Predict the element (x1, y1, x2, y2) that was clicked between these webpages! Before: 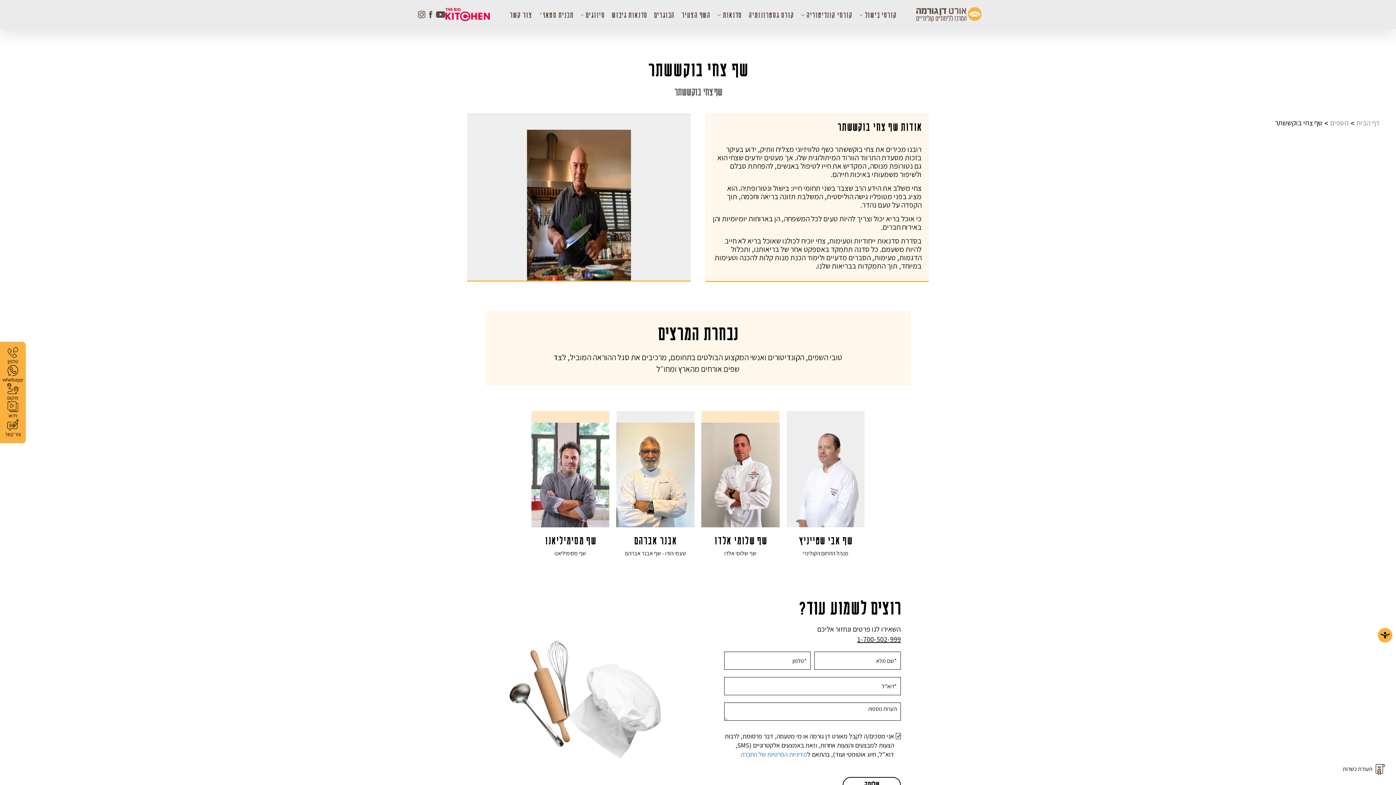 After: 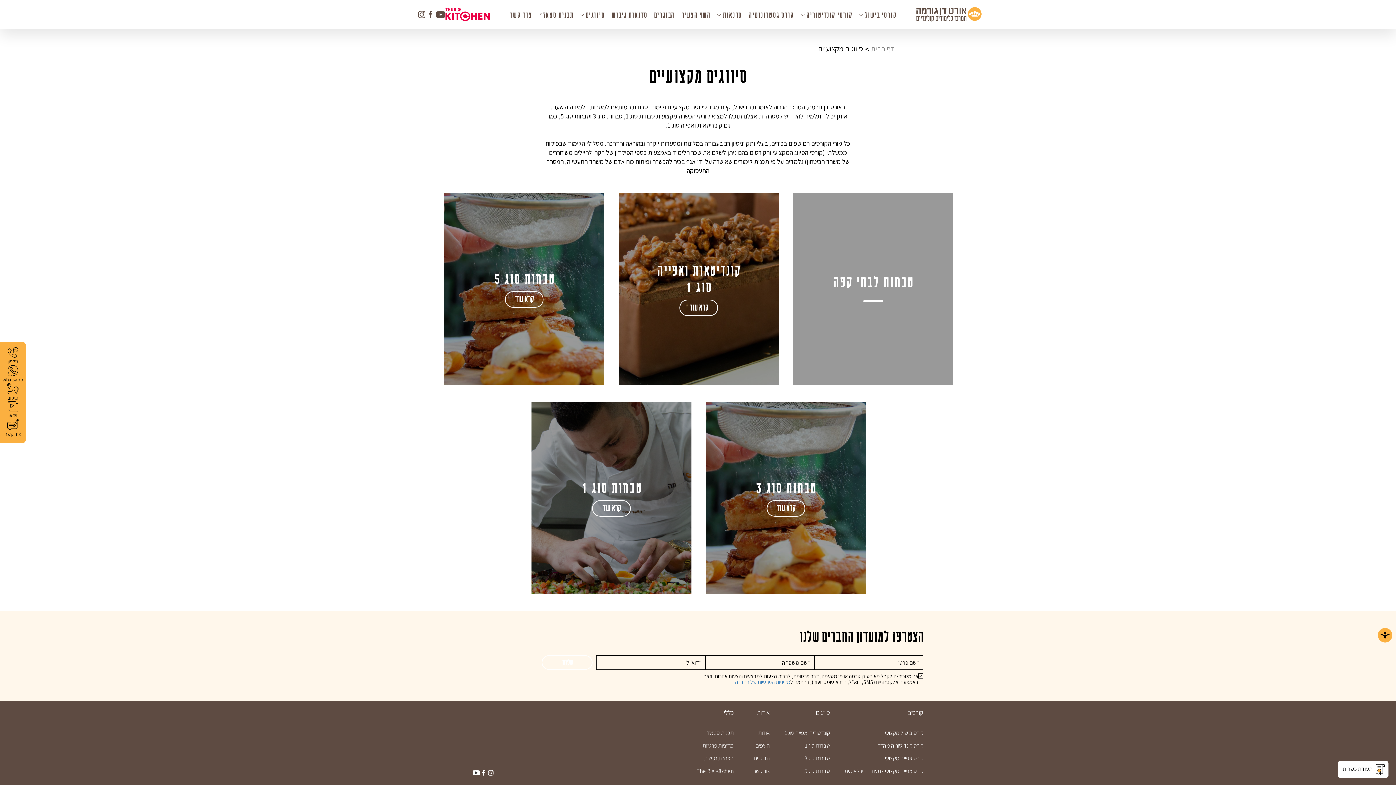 Action: label: סיווגים  bbox: (580, 9, 604, 21)